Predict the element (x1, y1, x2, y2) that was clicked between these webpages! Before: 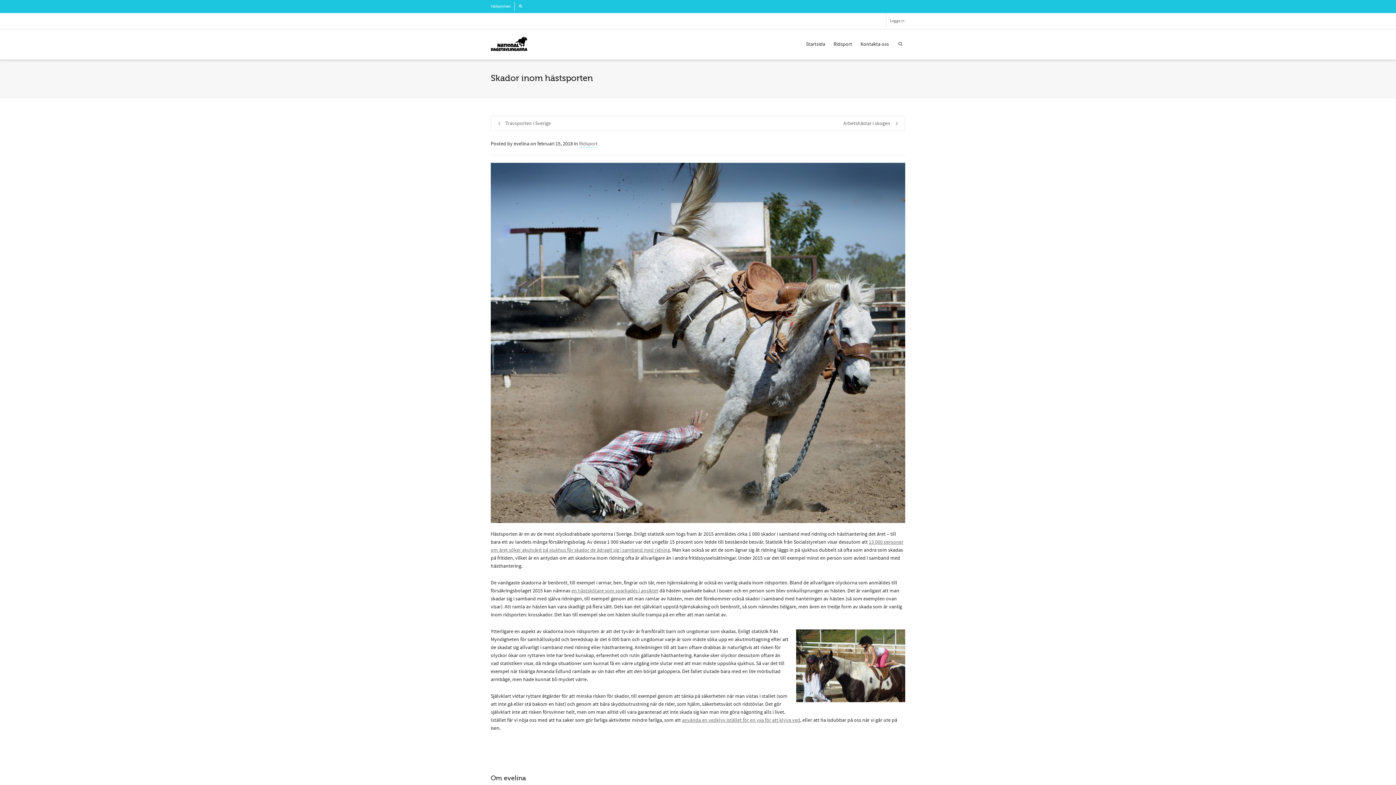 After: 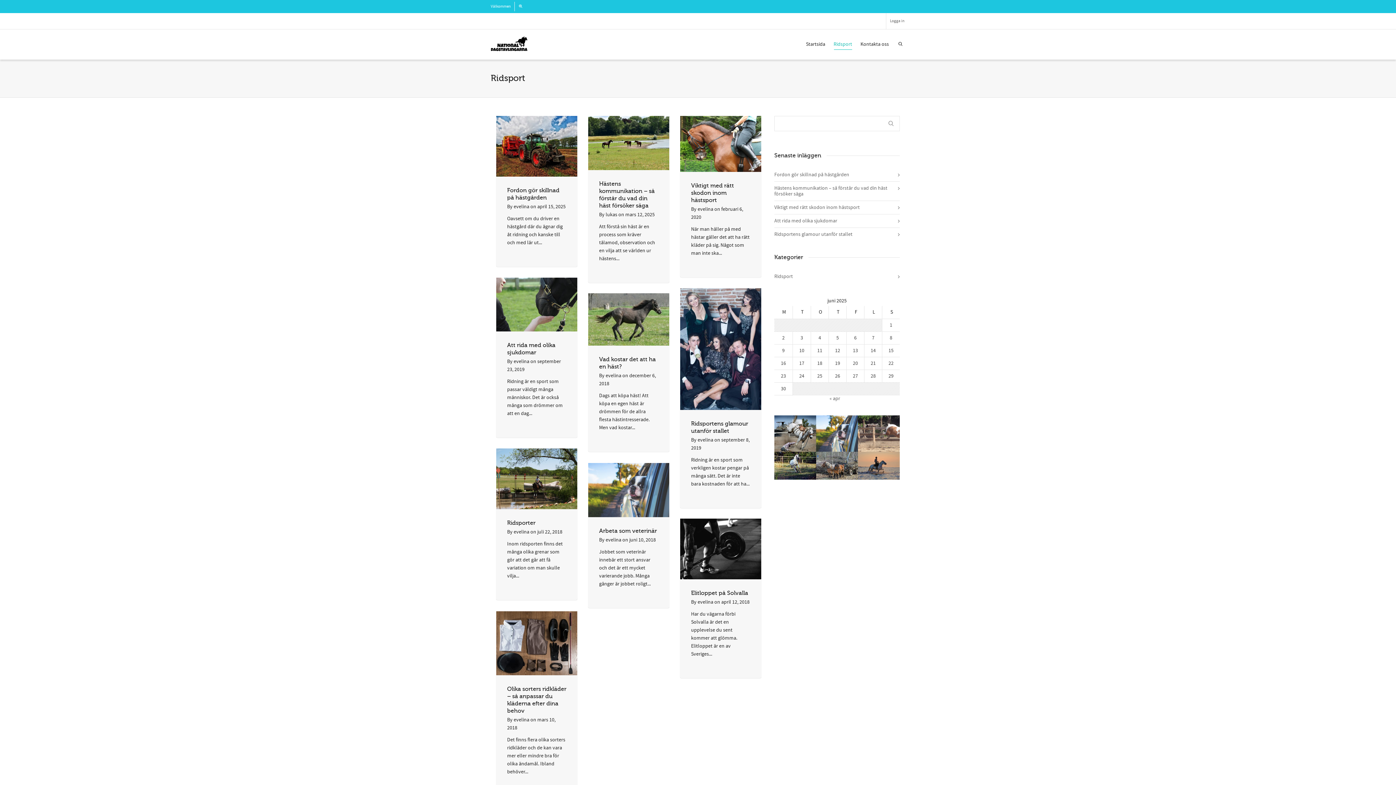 Action: bbox: (579, 140, 597, 147) label: Ridsport